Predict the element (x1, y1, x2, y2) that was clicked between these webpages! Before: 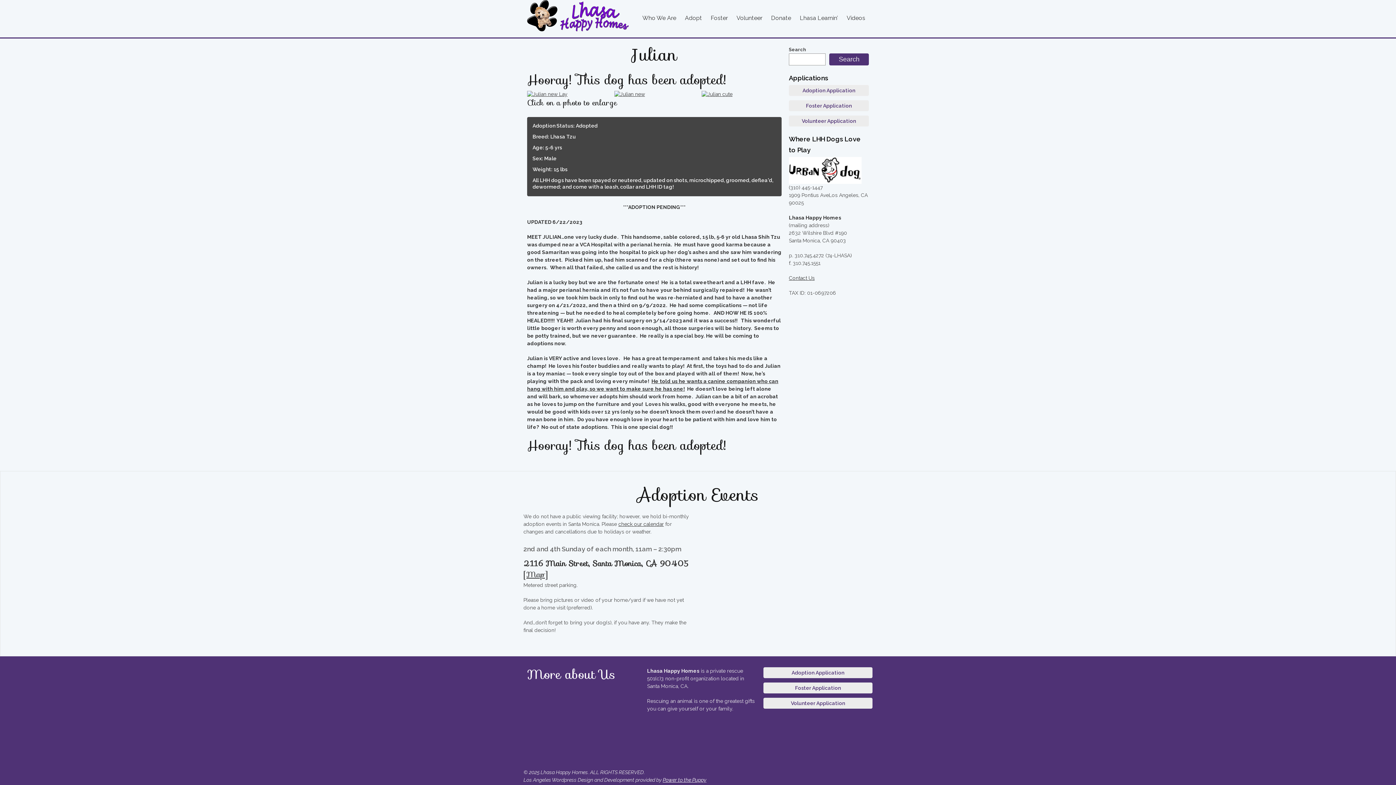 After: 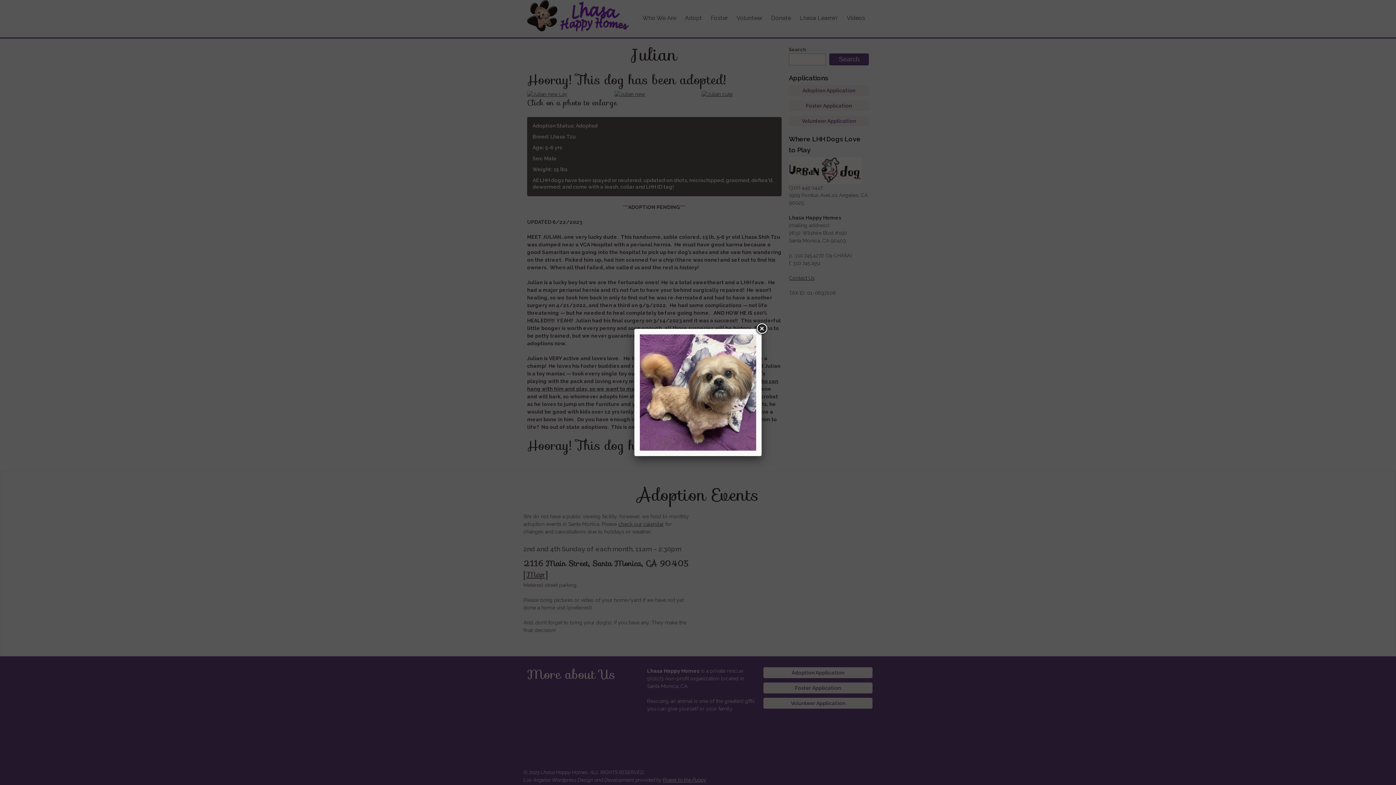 Action: bbox: (701, 91, 732, 97)